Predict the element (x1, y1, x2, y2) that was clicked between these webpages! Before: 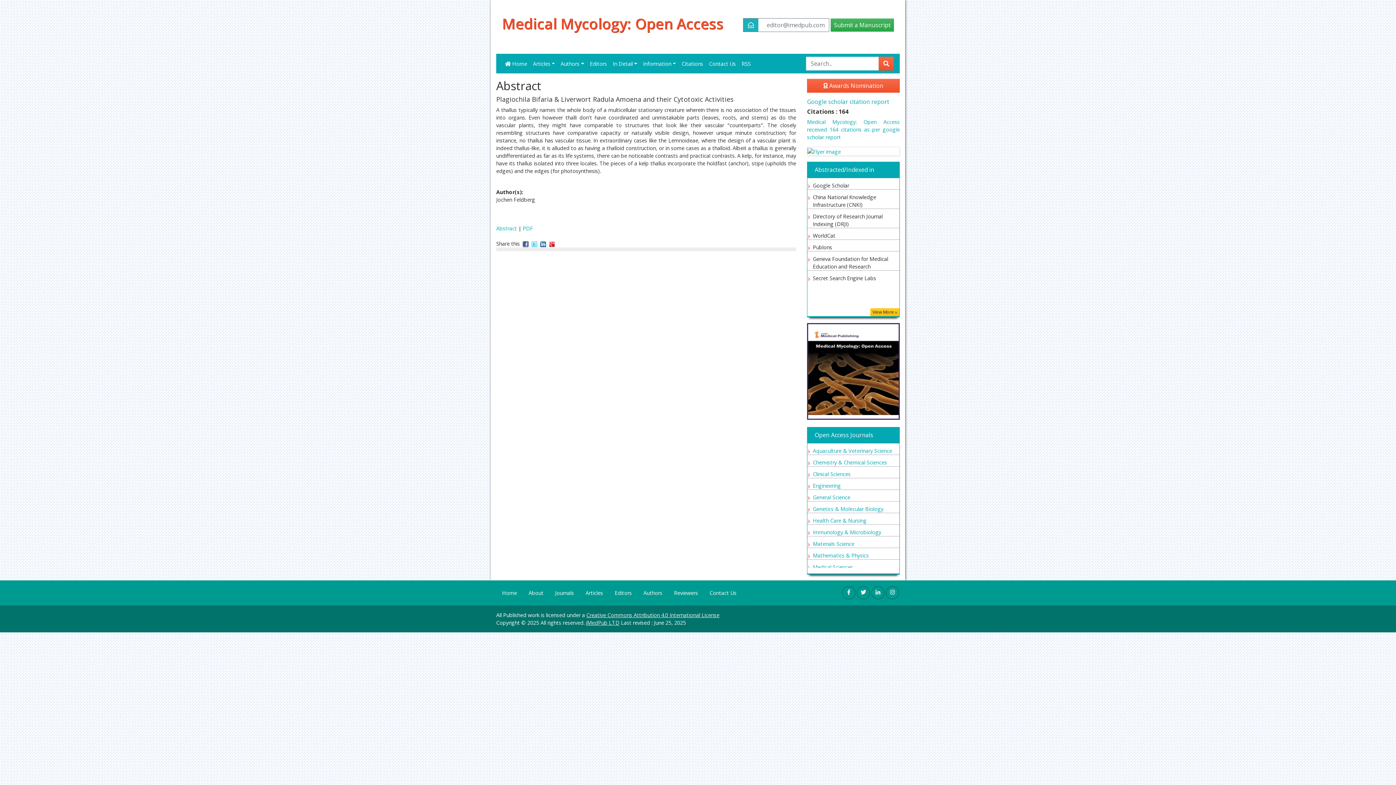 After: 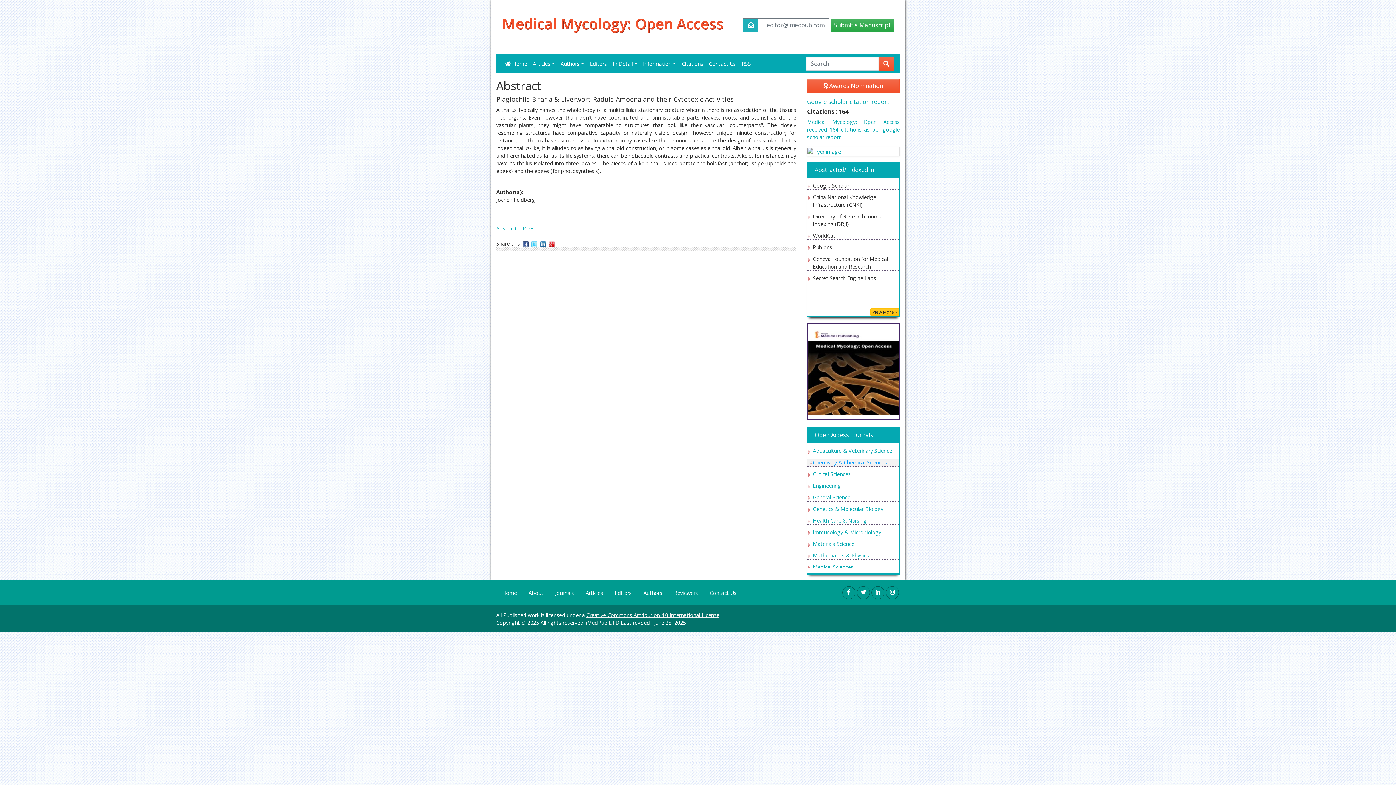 Action: label: Chemistry & Chemical Sciences bbox: (813, 459, 887, 466)